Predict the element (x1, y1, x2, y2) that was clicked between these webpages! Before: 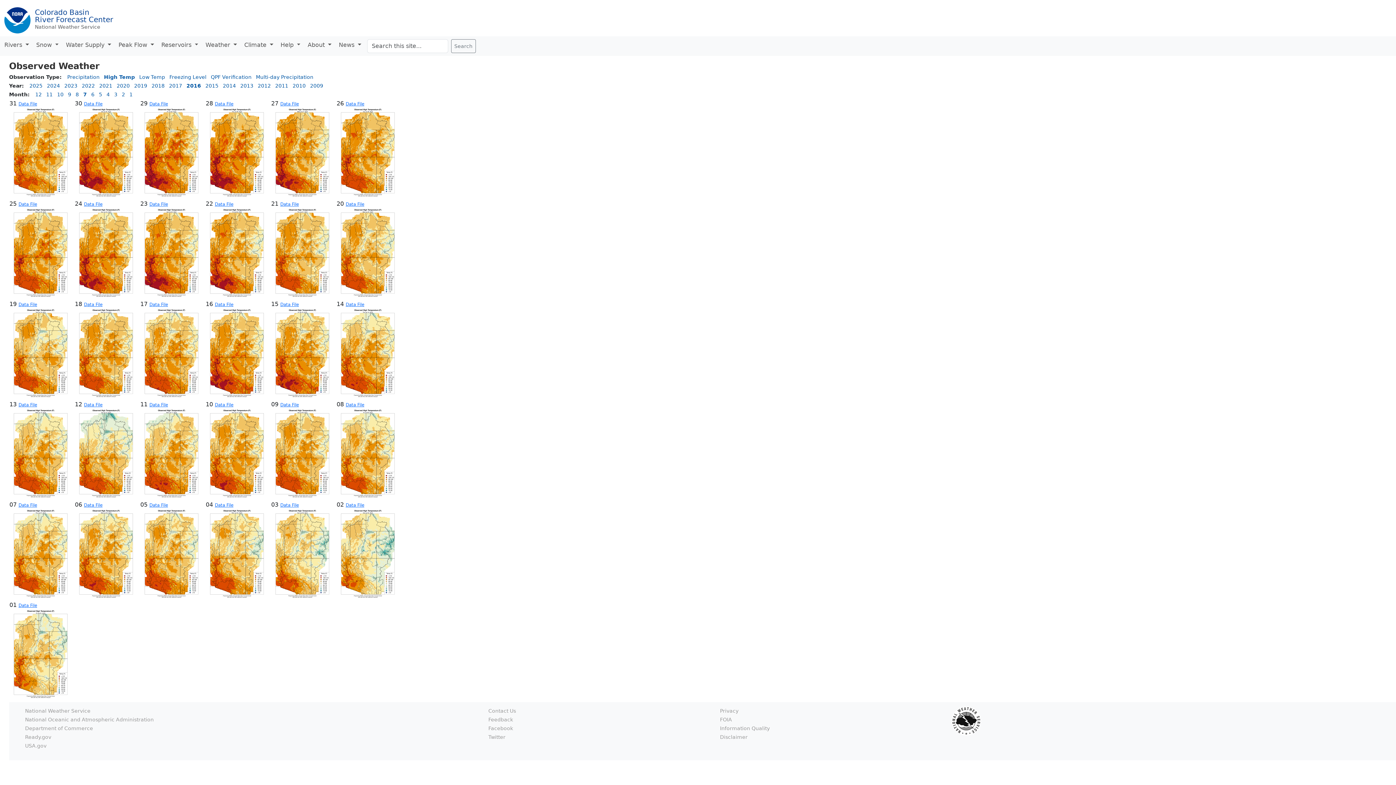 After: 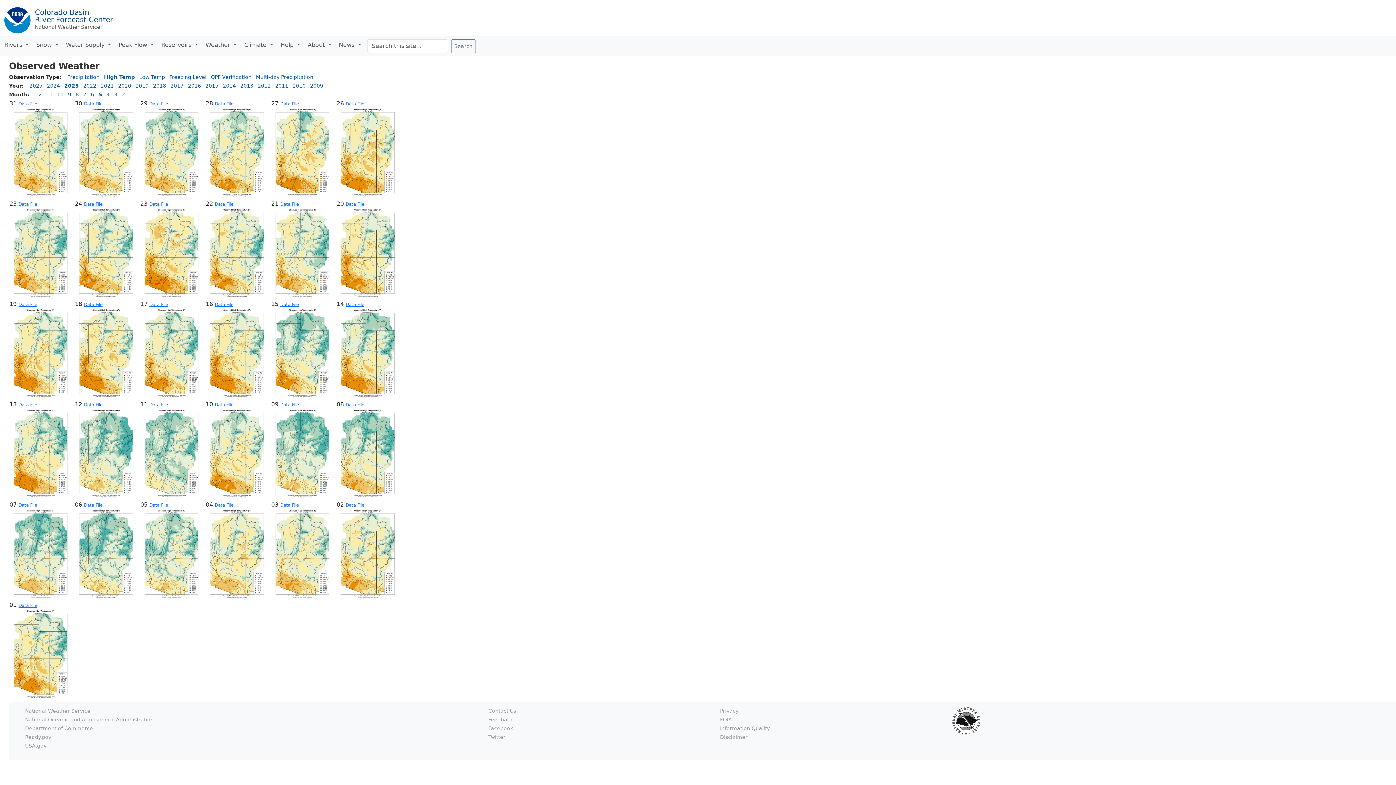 Action: label: 2023 bbox: (64, 82, 77, 88)